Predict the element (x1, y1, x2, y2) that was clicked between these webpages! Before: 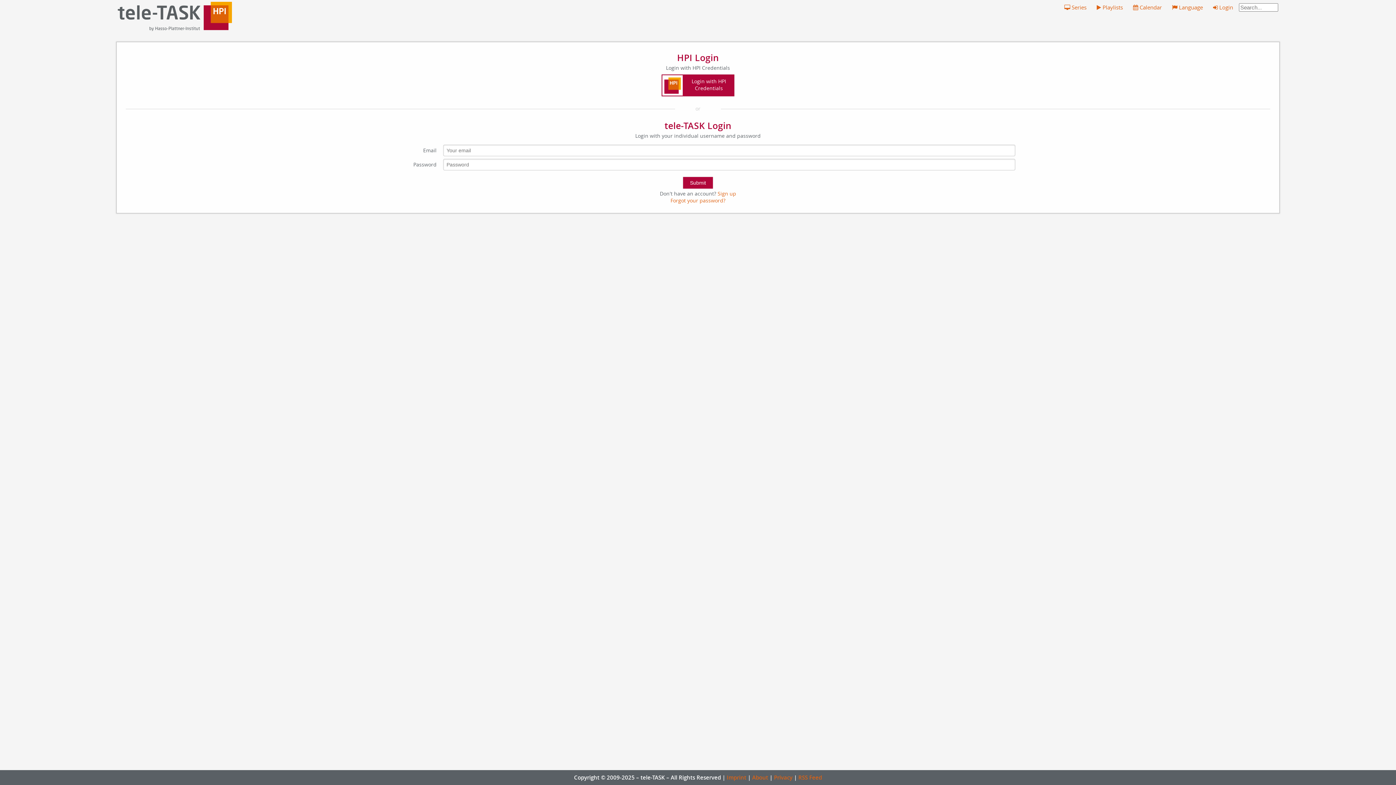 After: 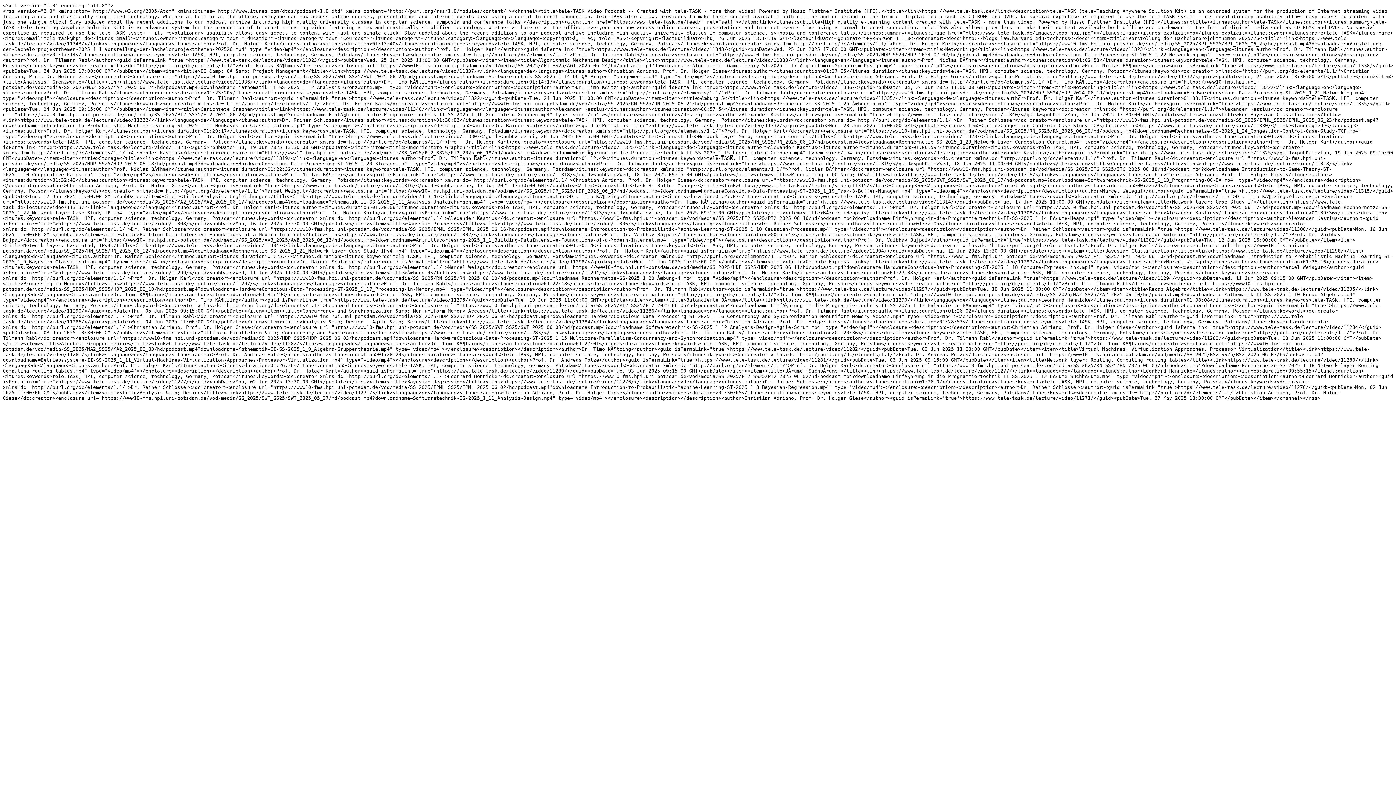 Action: label: RSS Feed bbox: (798, 774, 822, 781)